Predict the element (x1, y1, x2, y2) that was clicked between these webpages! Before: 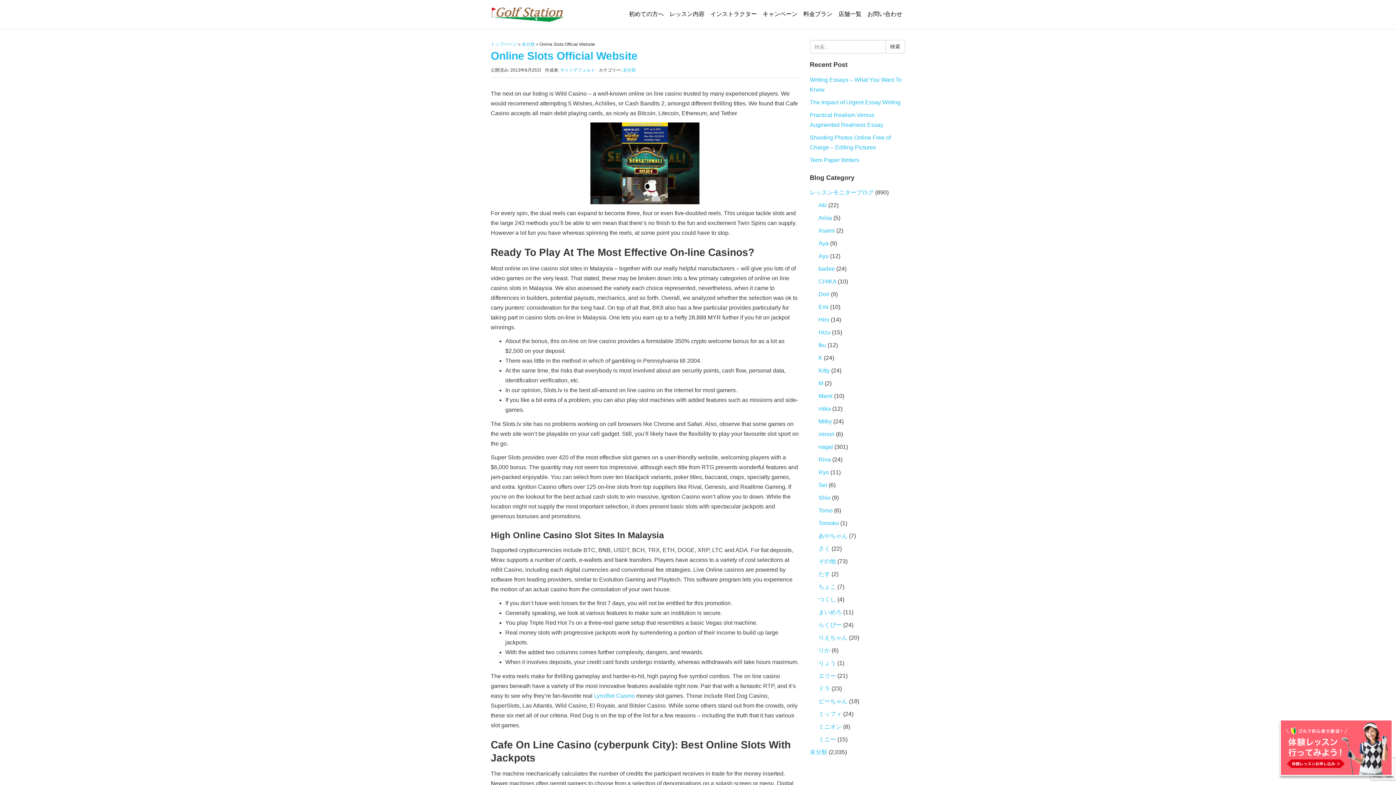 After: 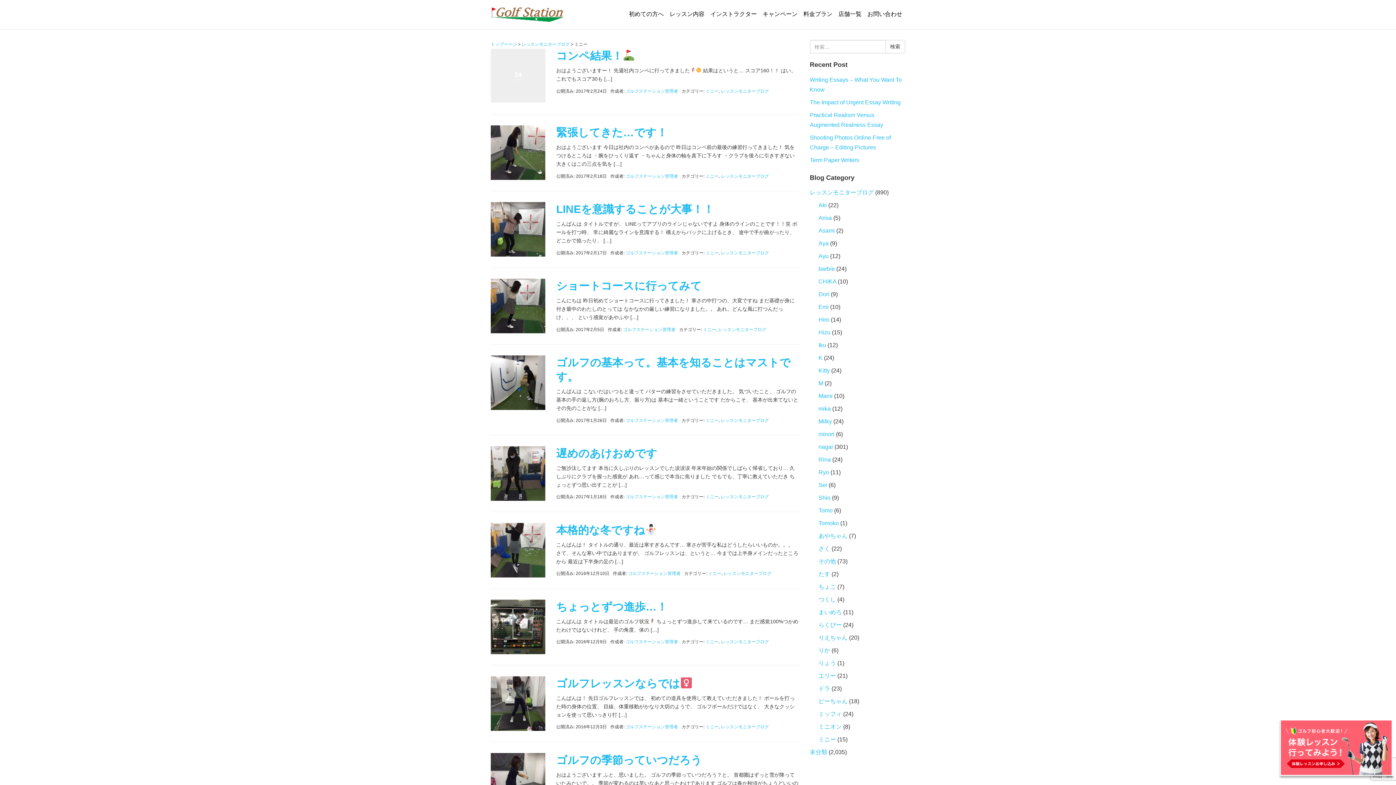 Action: bbox: (818, 736, 836, 742) label: ミニー